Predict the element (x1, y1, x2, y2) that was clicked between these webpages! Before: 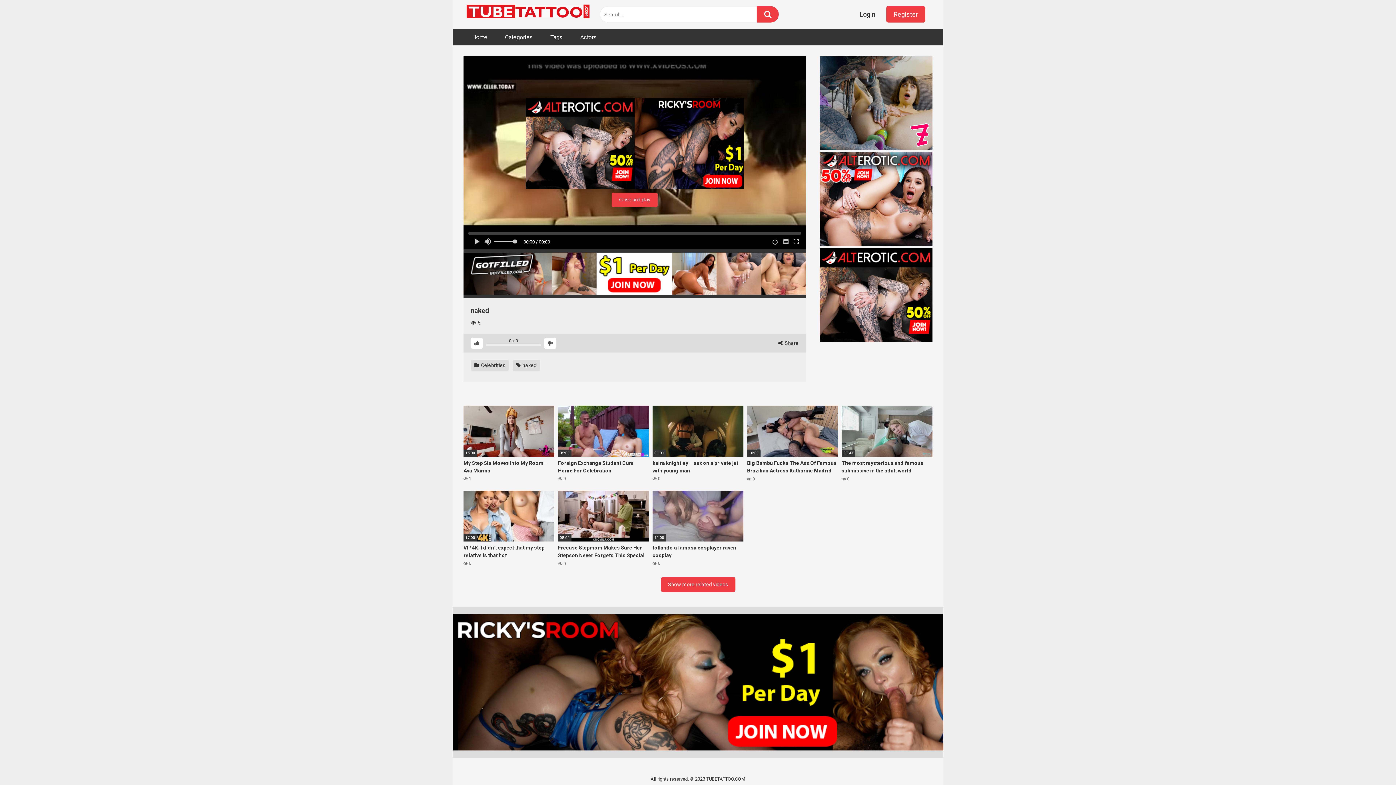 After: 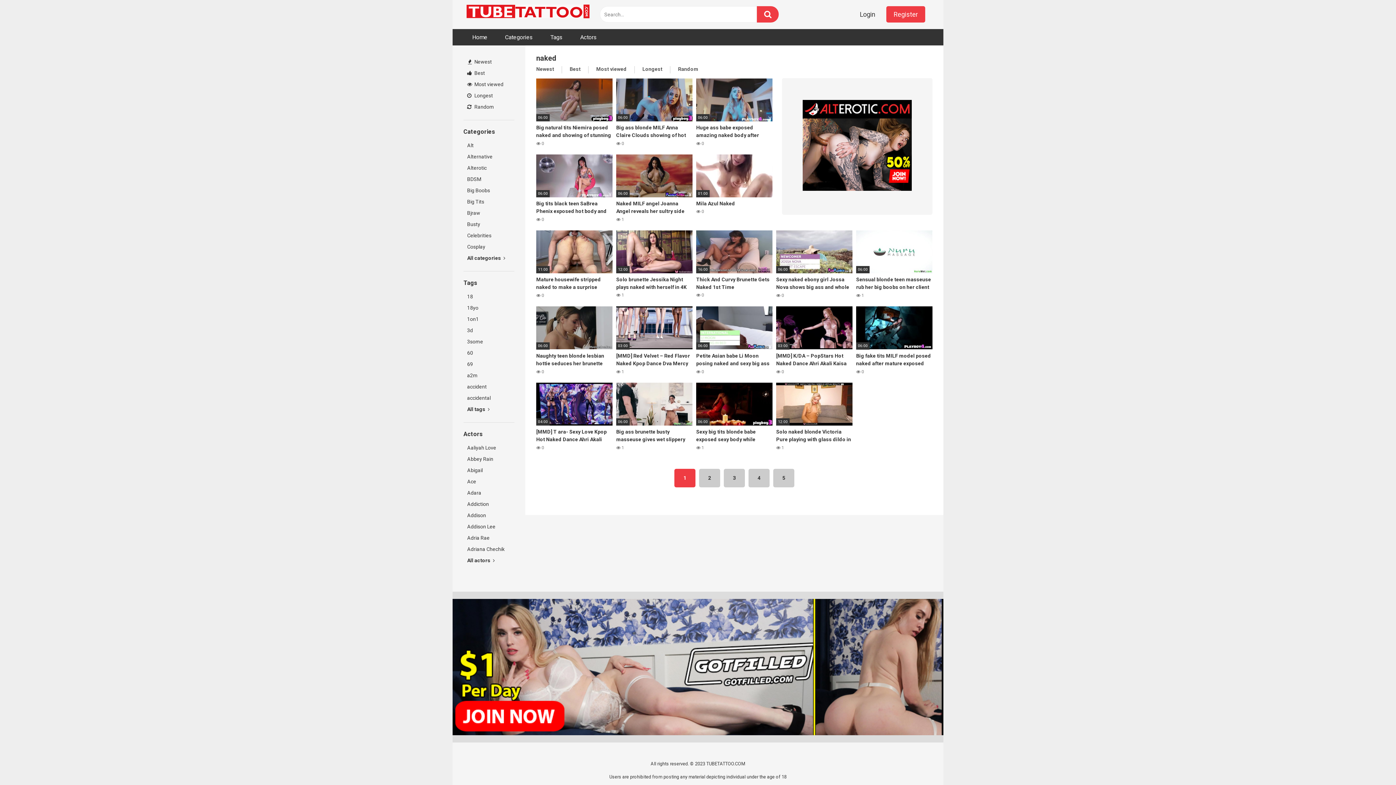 Action: bbox: (512, 360, 540, 371) label:  naked